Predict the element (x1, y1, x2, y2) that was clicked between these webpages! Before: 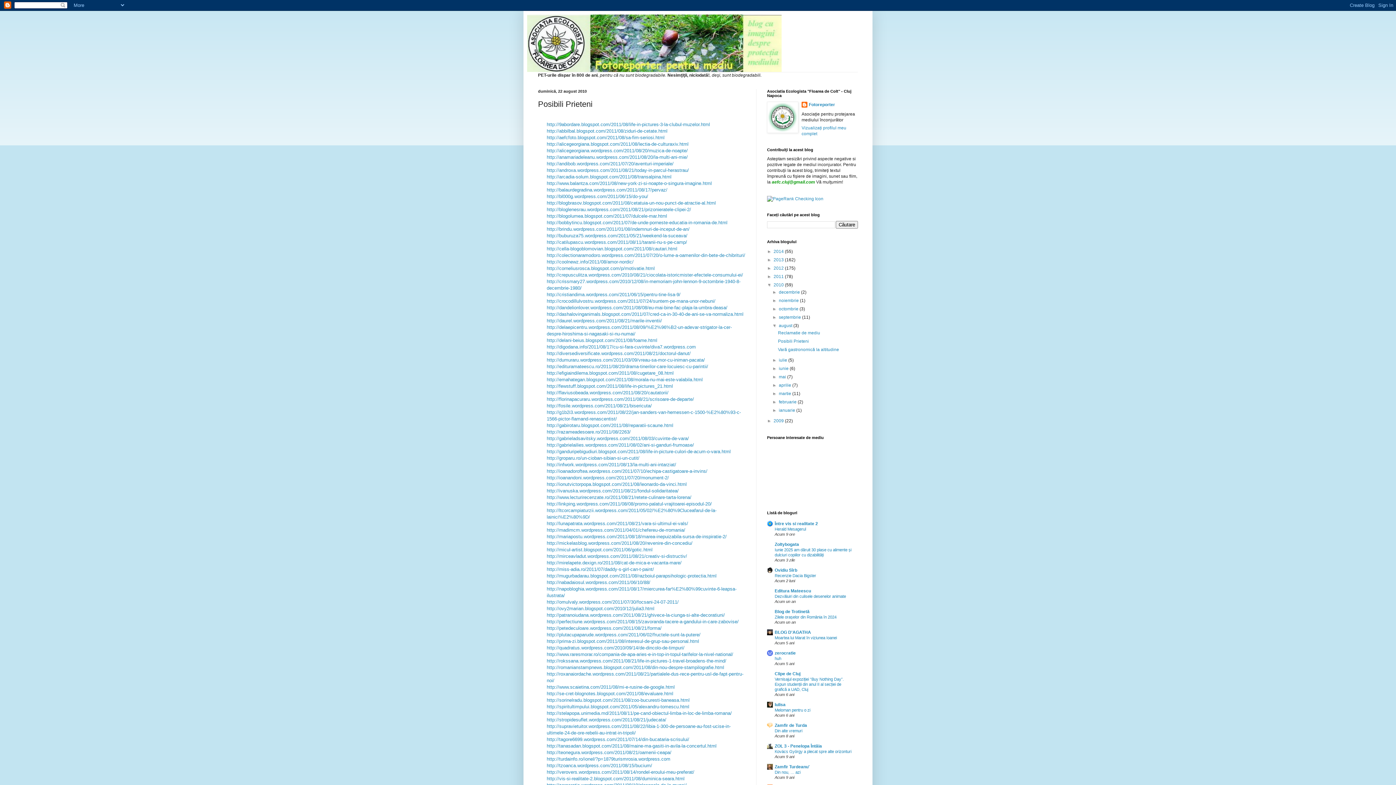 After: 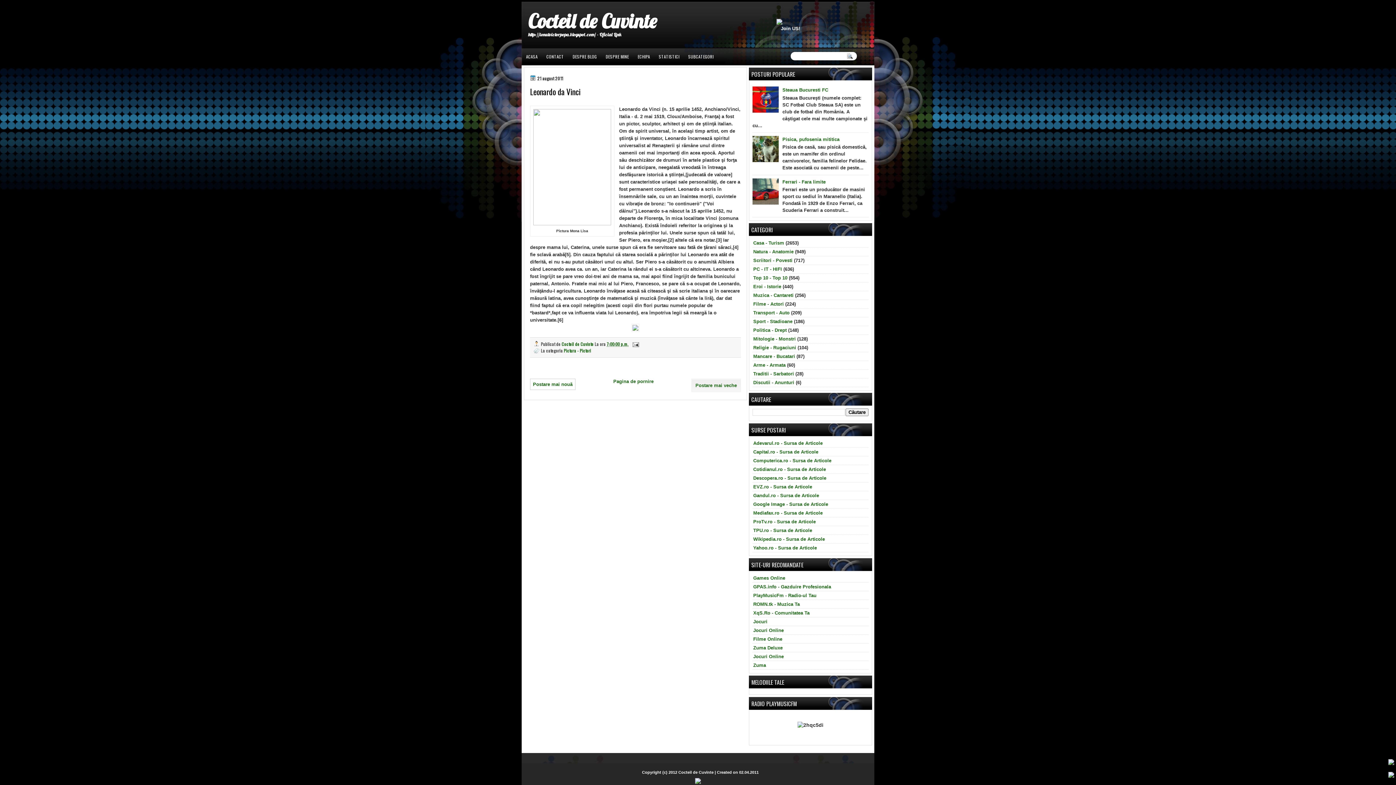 Action: label: http://ionutvictorpopa.blogspot.com/2011/08/leonardo-da-vinci.html bbox: (546, 481, 686, 487)